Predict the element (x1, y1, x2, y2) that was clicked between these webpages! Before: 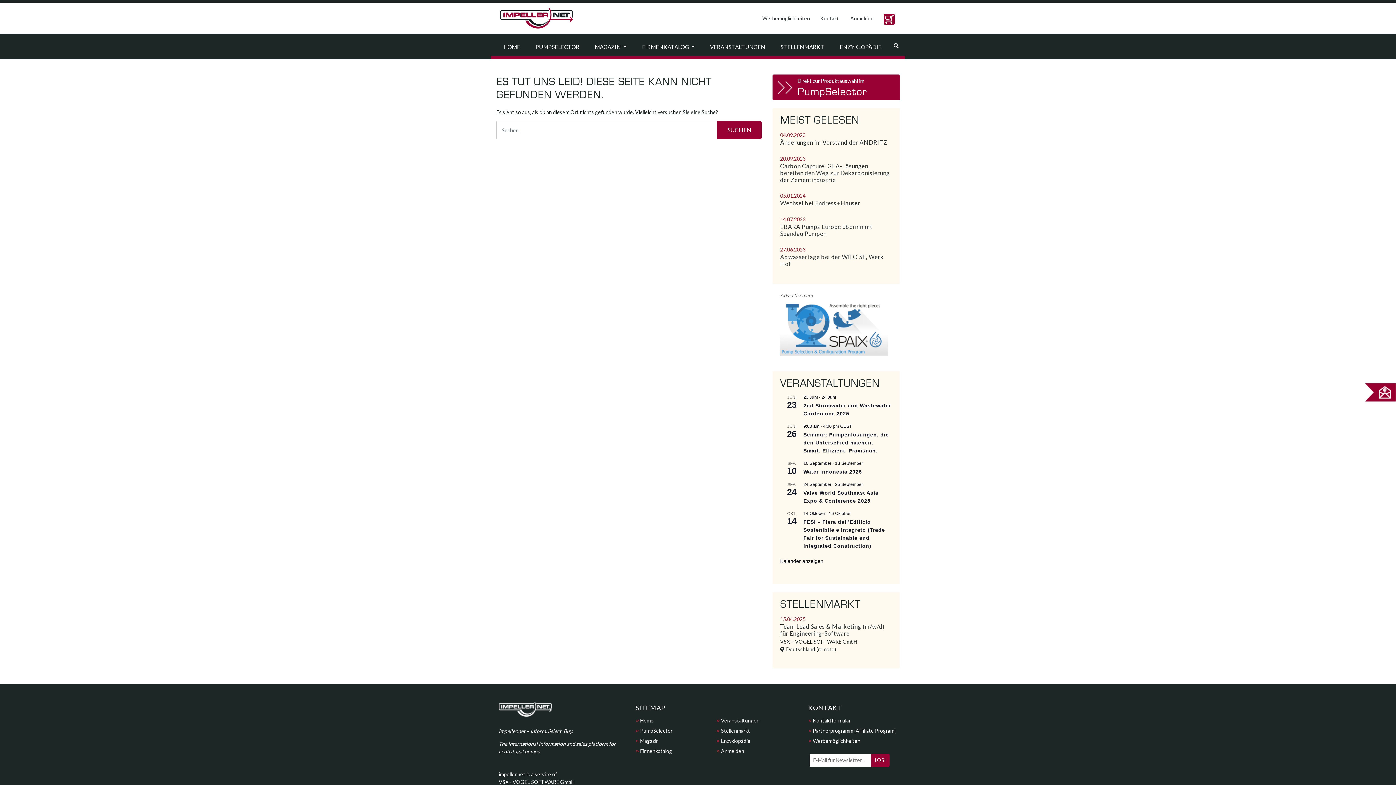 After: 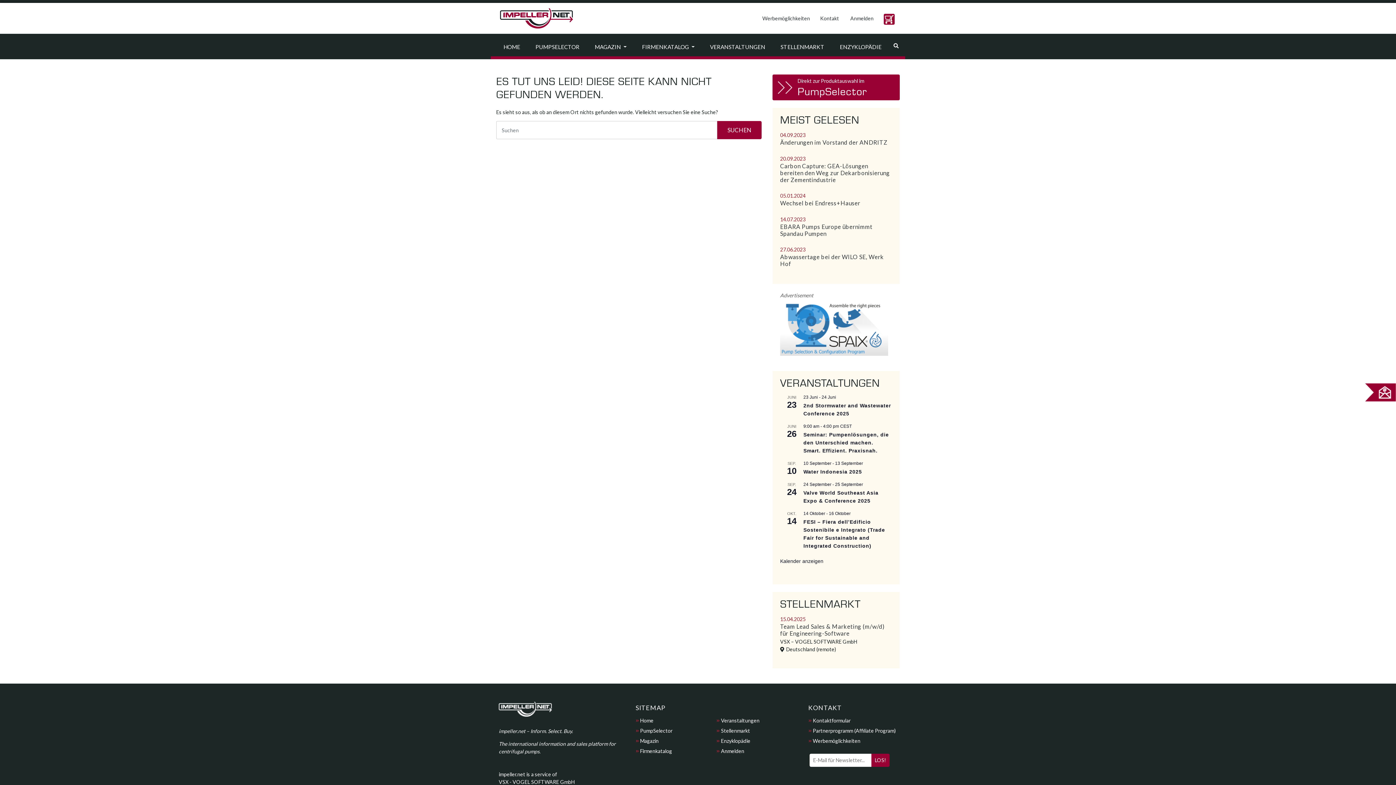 Action: bbox: (780, 323, 888, 329) label: Product_Teaser